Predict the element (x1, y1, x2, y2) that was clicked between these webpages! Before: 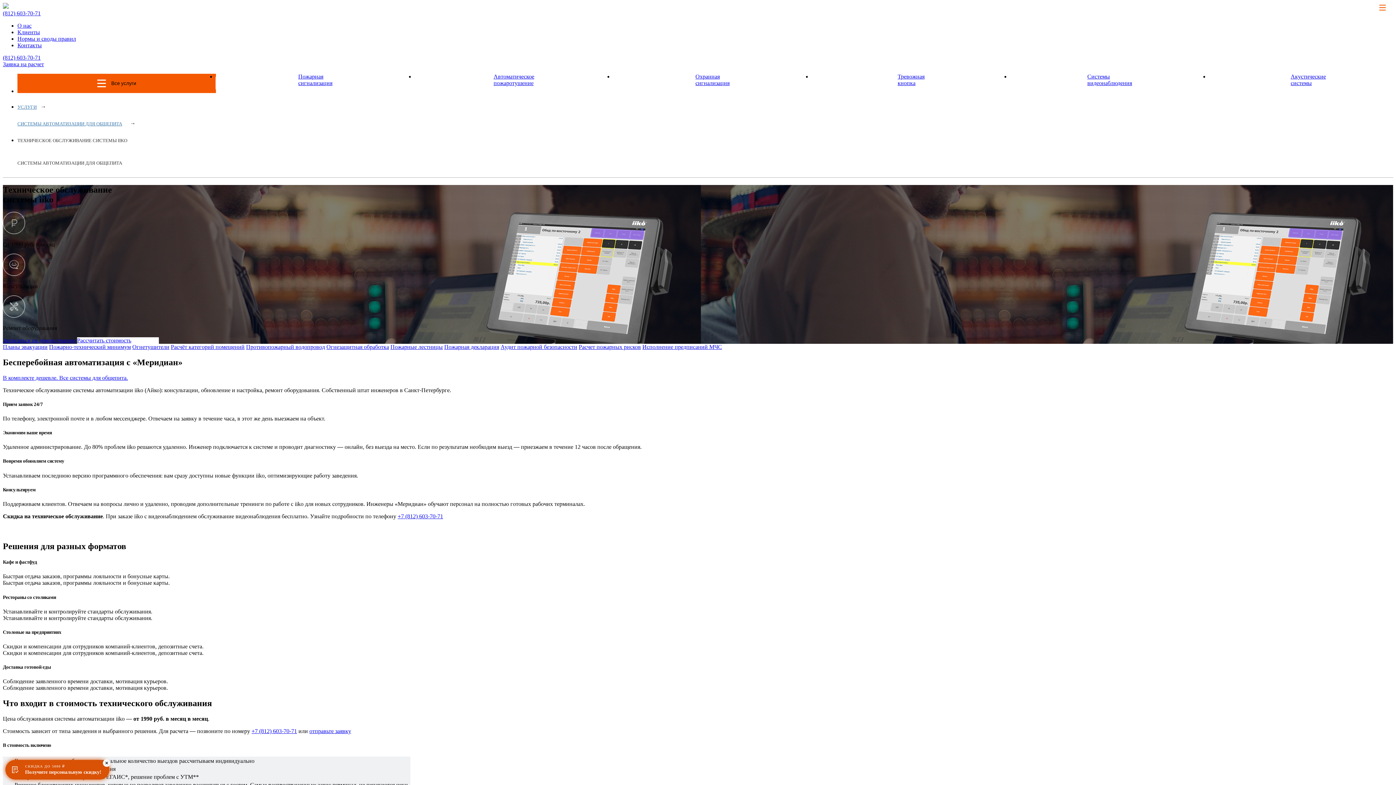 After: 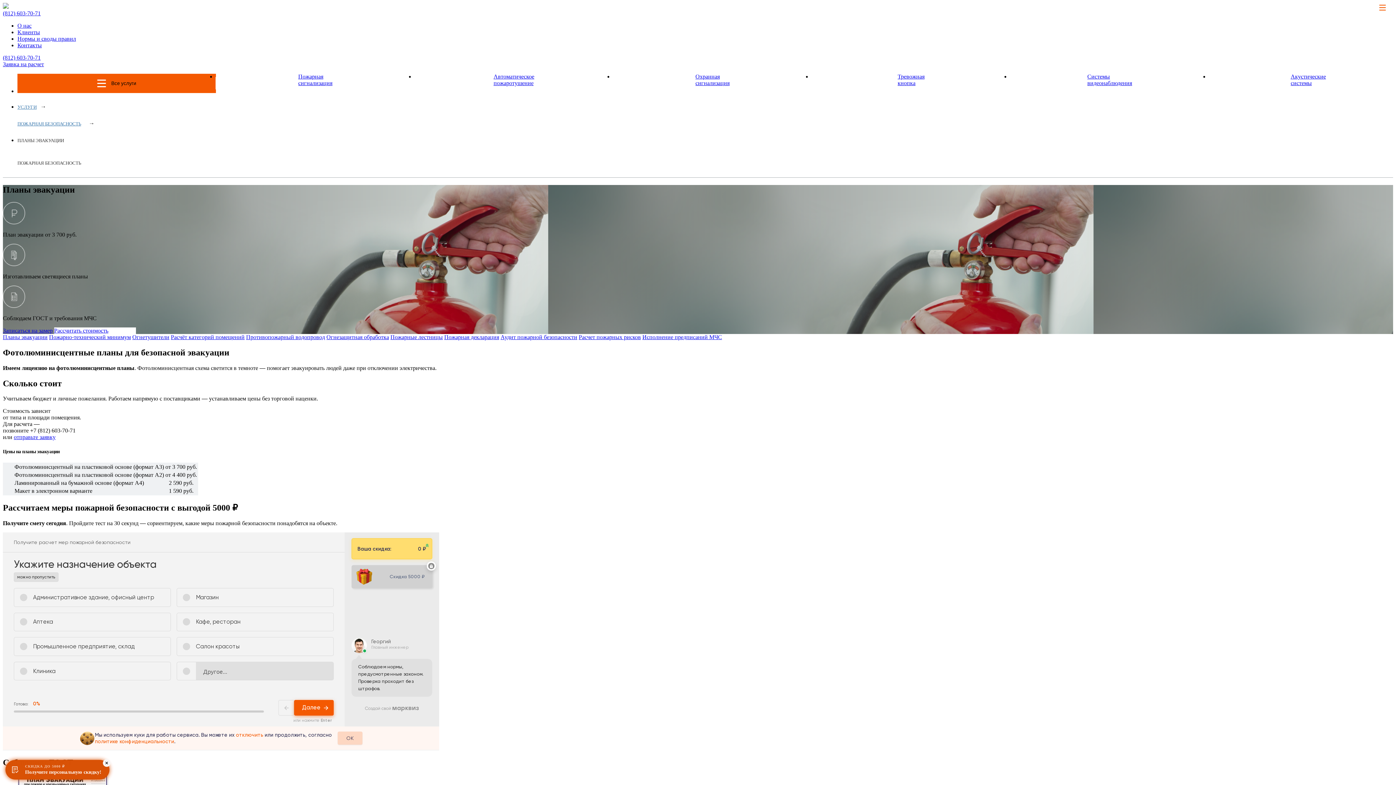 Action: label: Планы эвакуации bbox: (2, 343, 47, 350)